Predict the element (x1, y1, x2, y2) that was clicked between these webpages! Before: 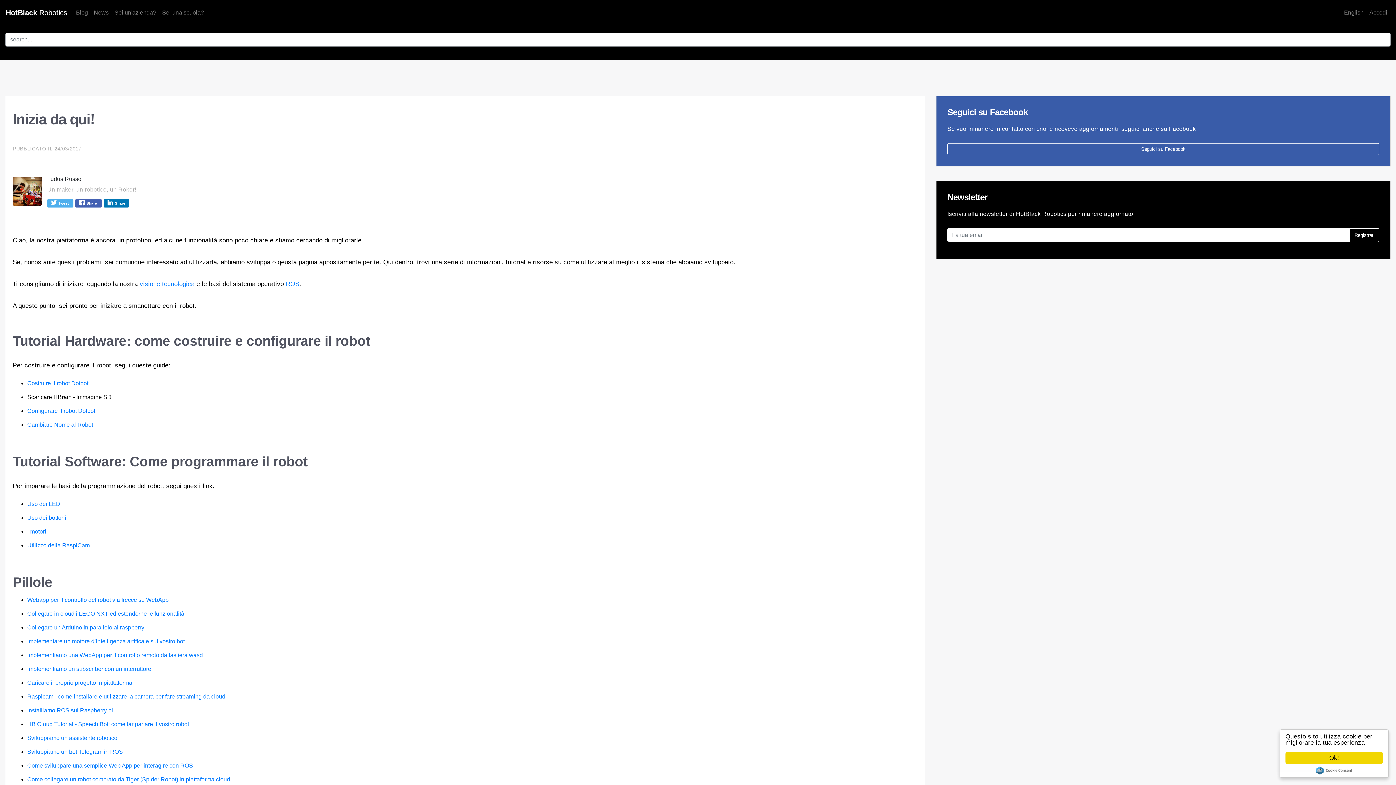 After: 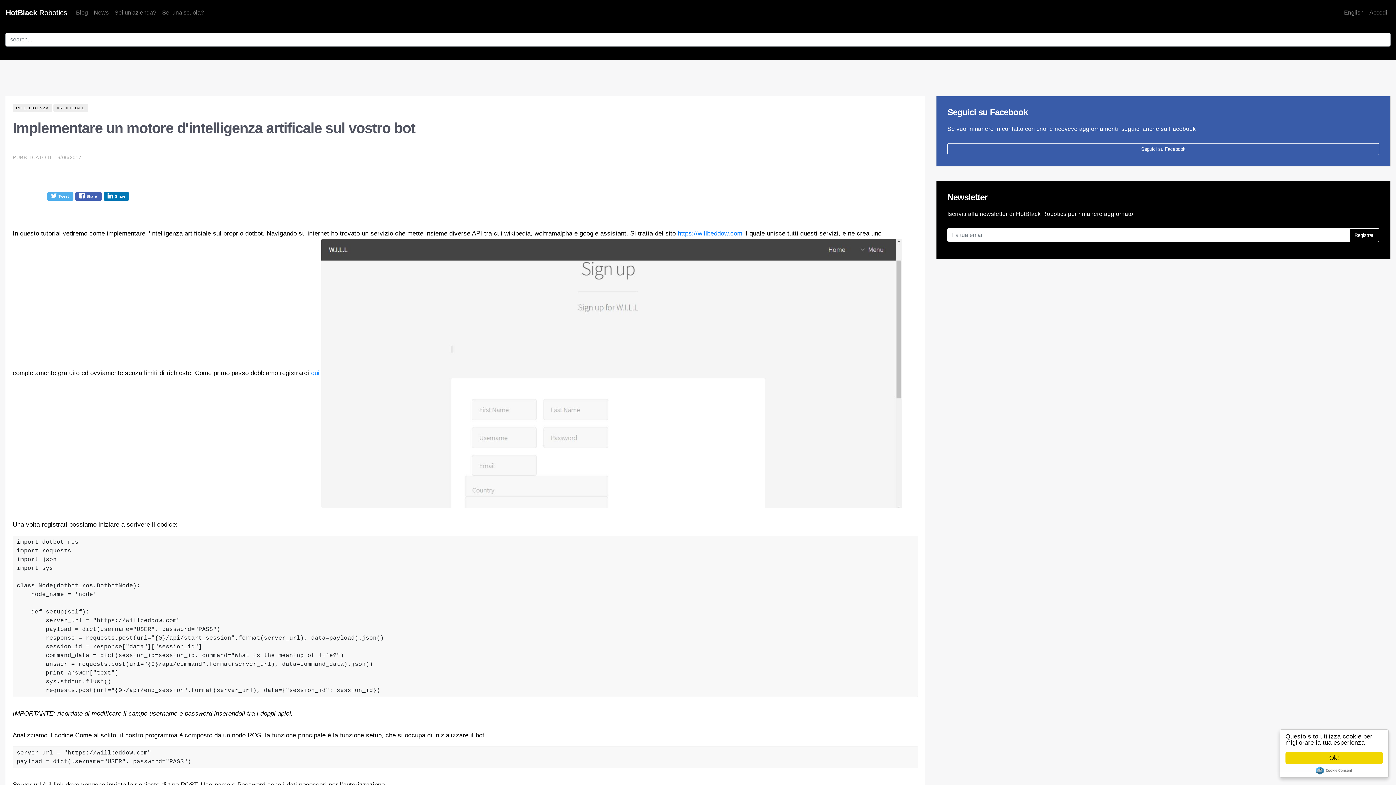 Action: label: Implementare un motore d’intelligenza artificale sul vostro bot bbox: (27, 638, 184, 644)